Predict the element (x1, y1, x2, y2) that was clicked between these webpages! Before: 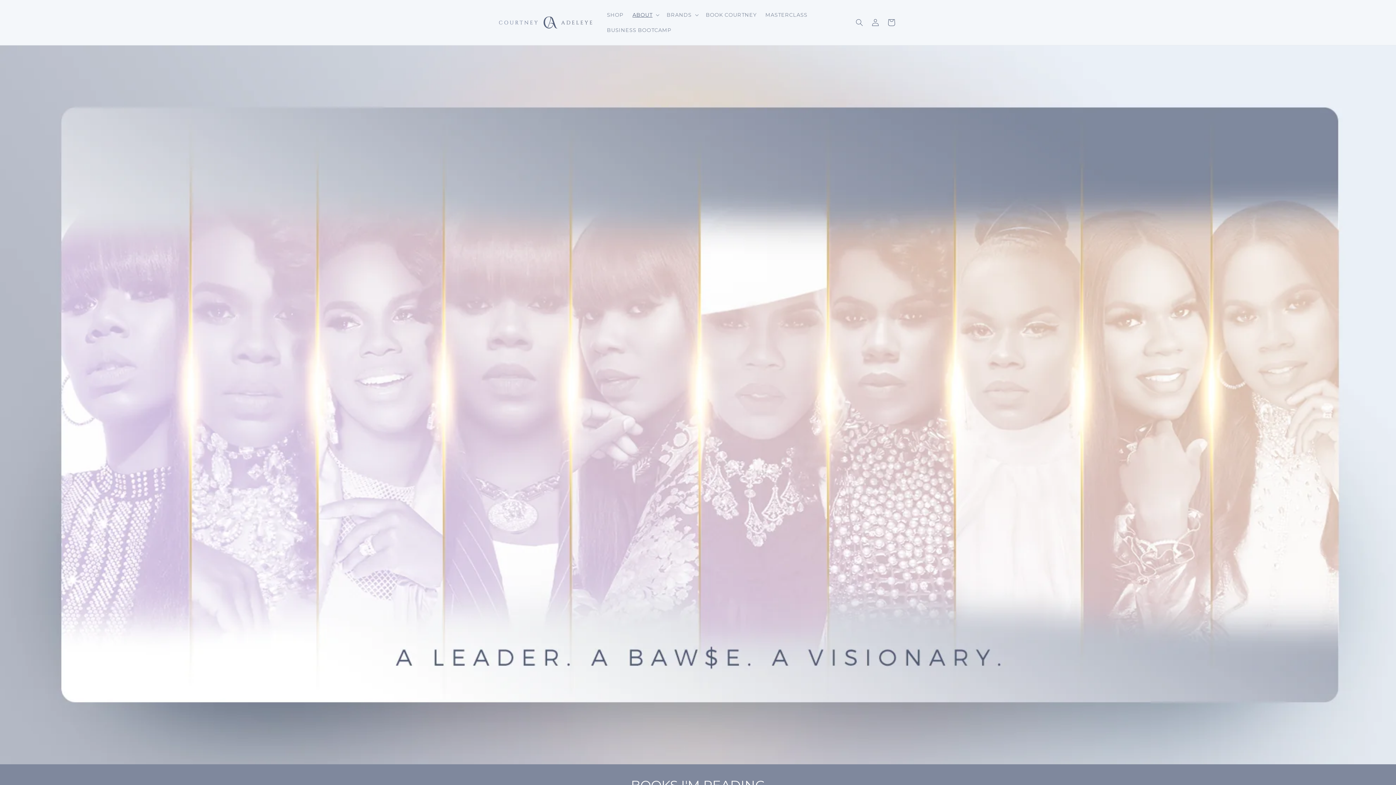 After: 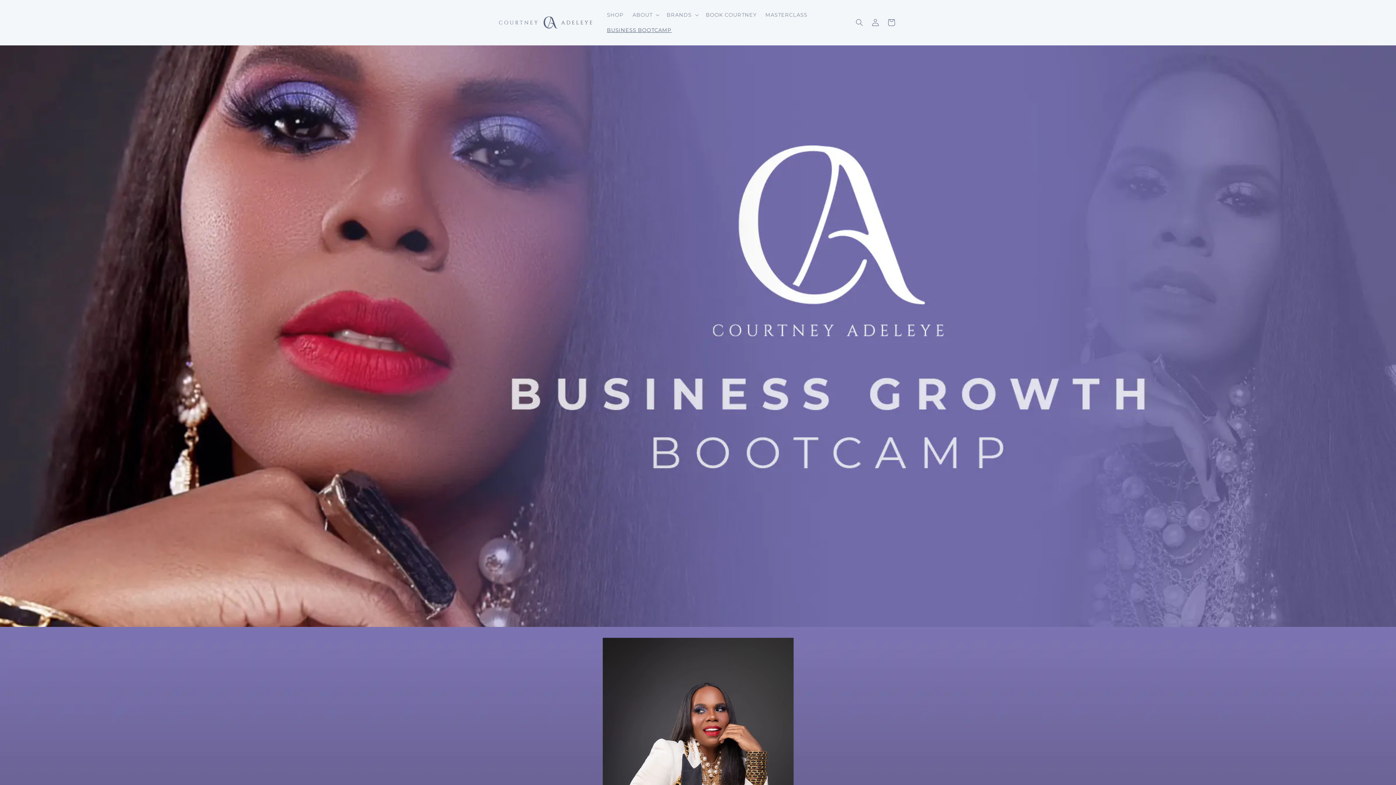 Action: label: BUSINESS BOOTCAMP bbox: (602, 22, 676, 37)